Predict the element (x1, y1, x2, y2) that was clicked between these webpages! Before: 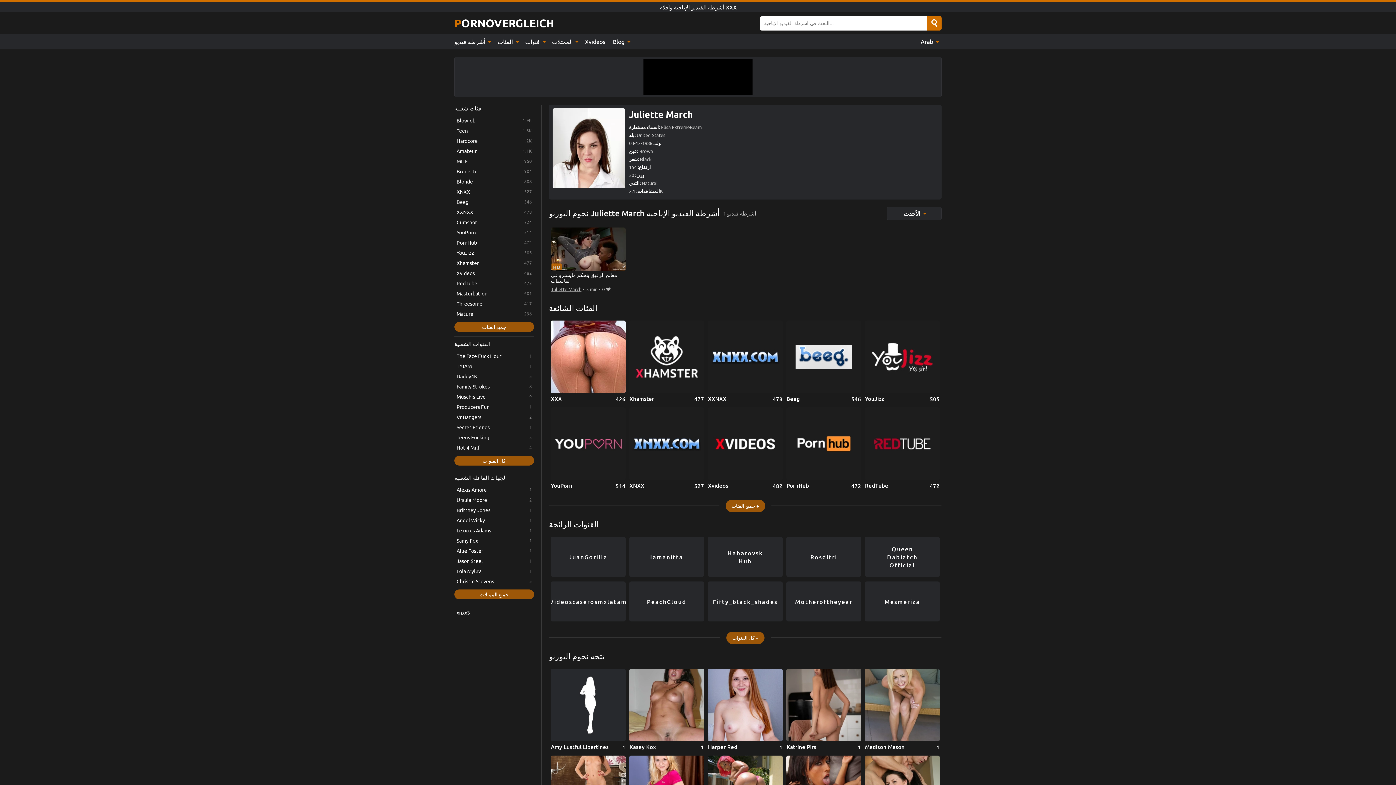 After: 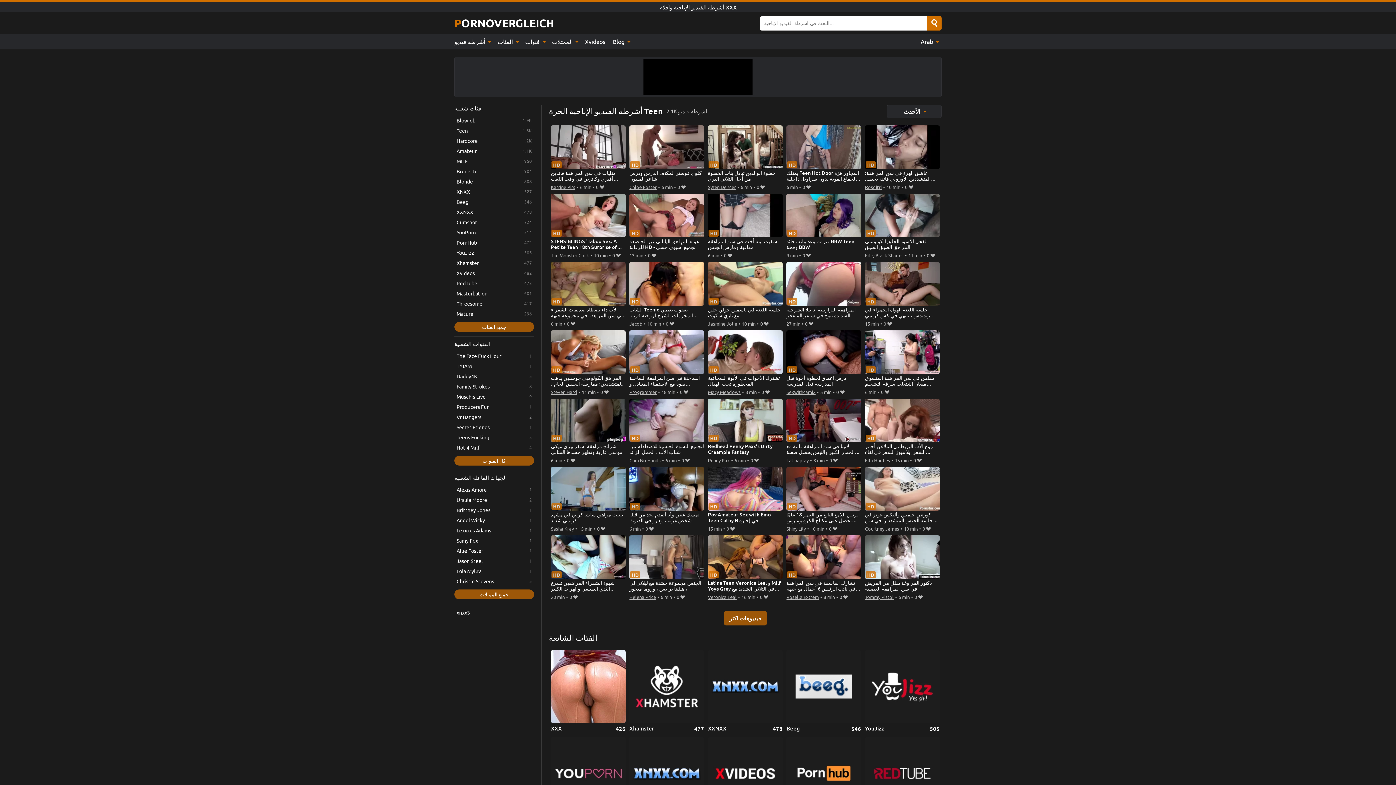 Action: label: Teen bbox: (454, 125, 534, 135)